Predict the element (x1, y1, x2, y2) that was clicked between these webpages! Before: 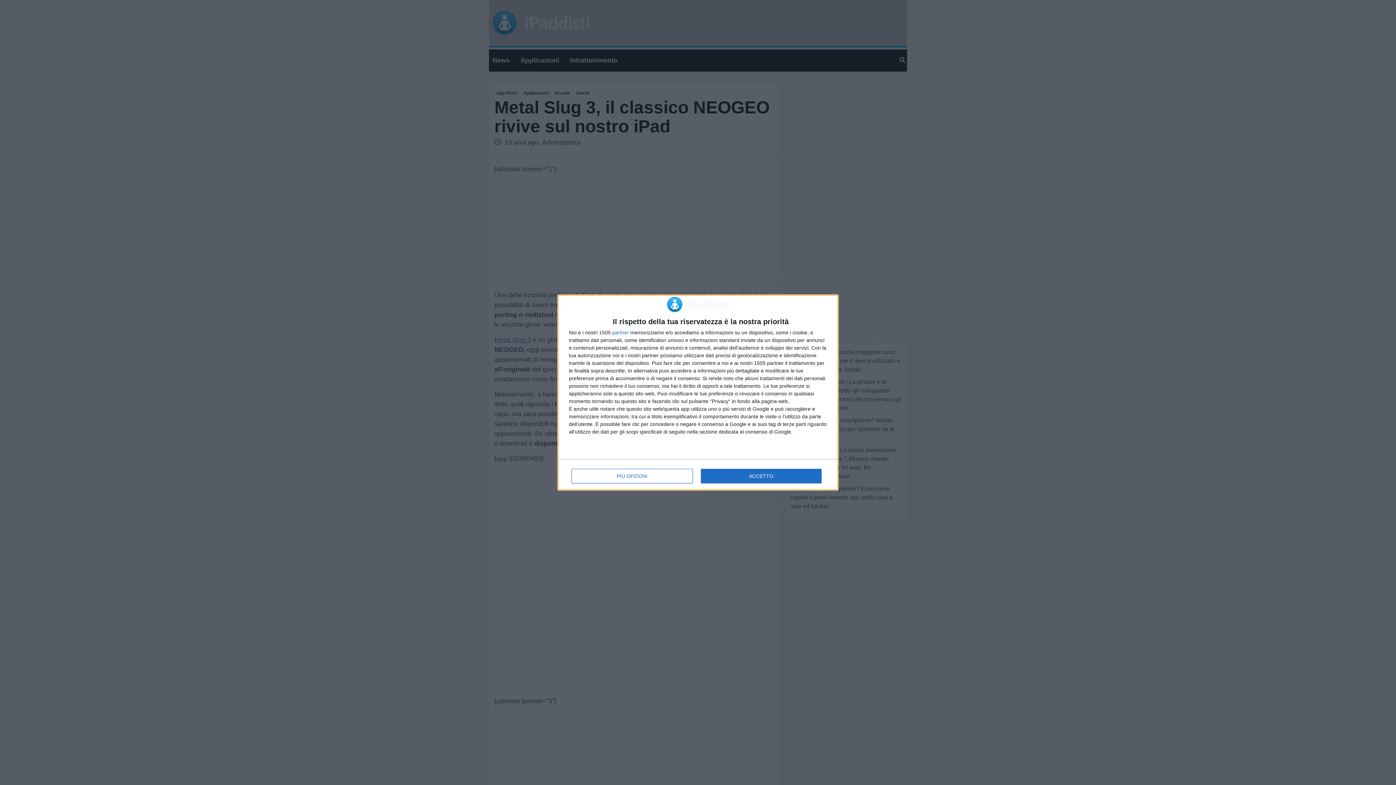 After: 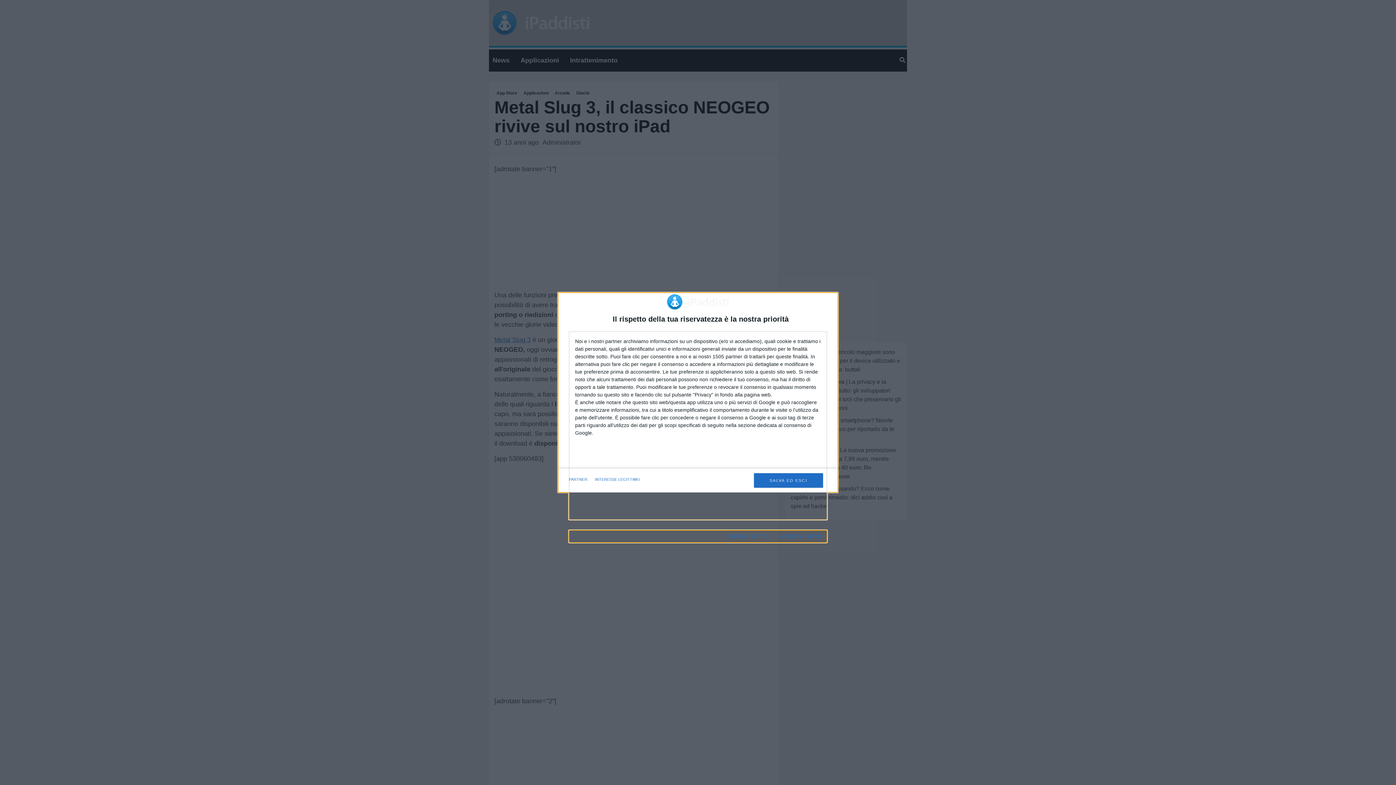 Action: bbox: (571, 469, 692, 483) label: PIÙ OPZIONI